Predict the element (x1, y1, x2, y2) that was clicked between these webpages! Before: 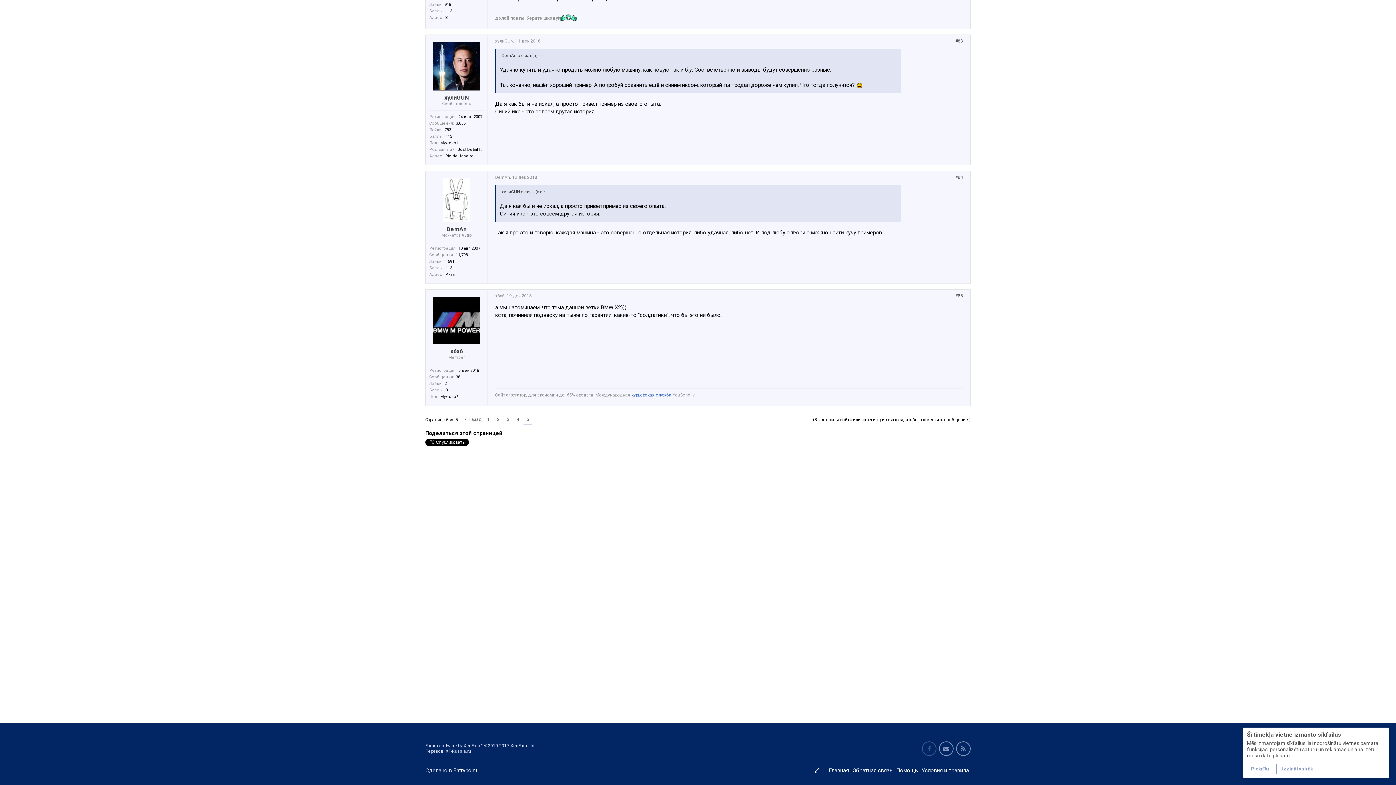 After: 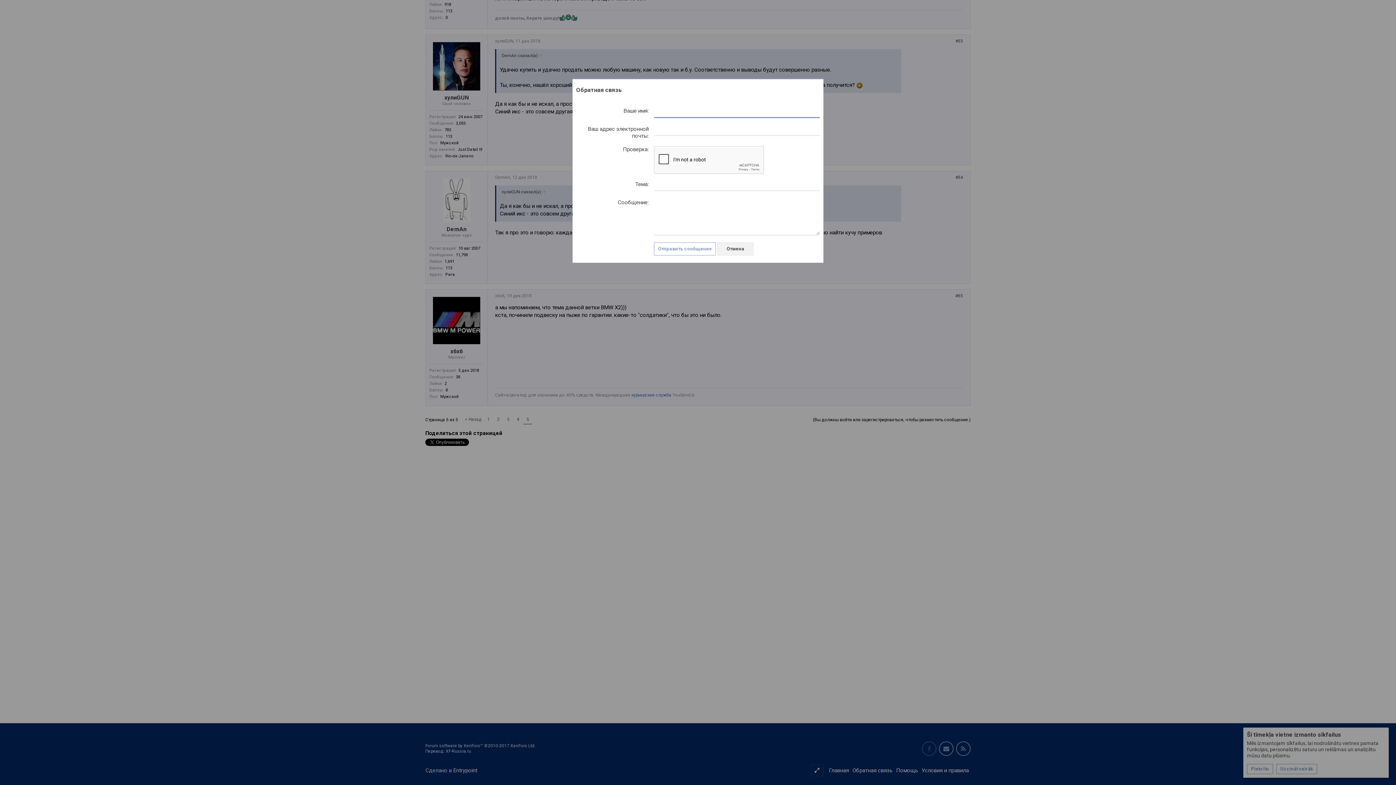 Action: bbox: (939, 741, 953, 756)